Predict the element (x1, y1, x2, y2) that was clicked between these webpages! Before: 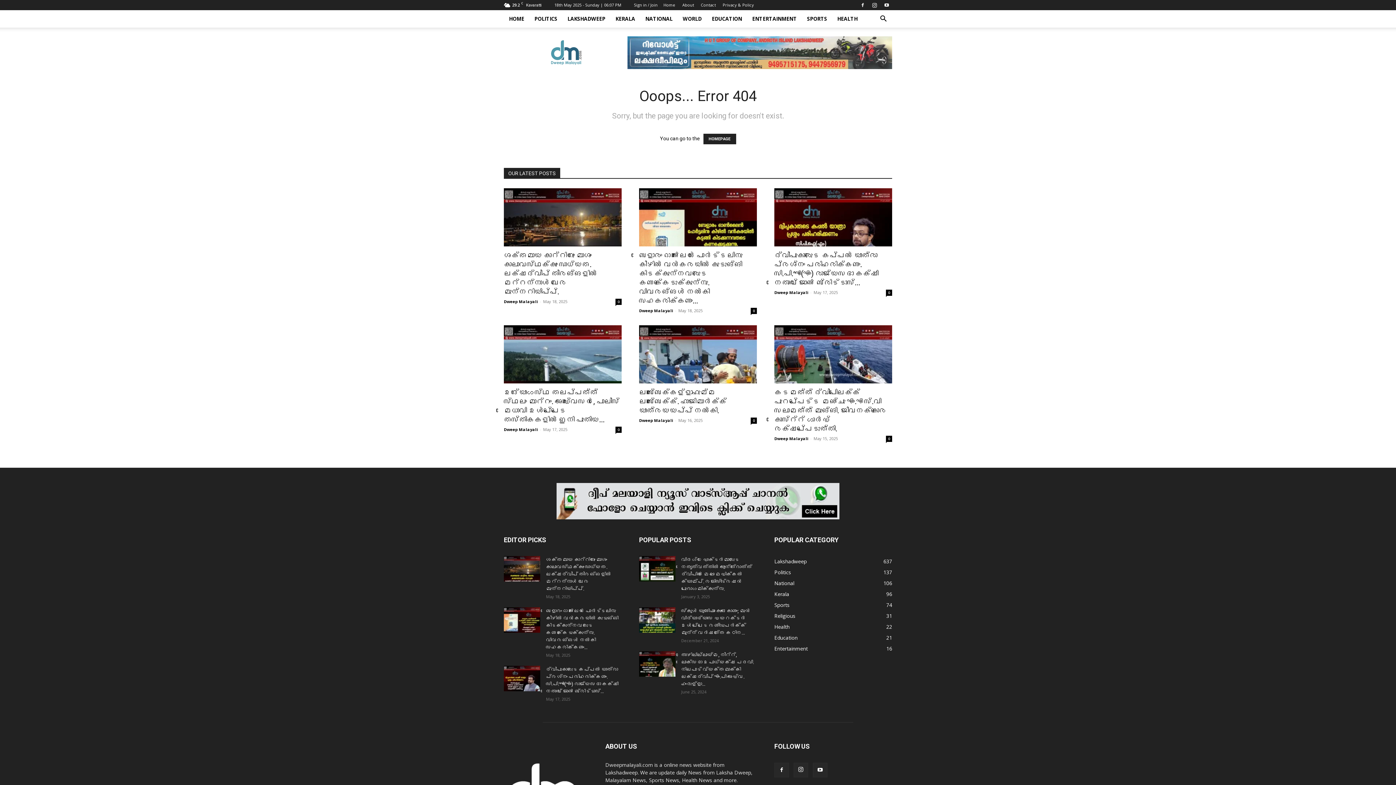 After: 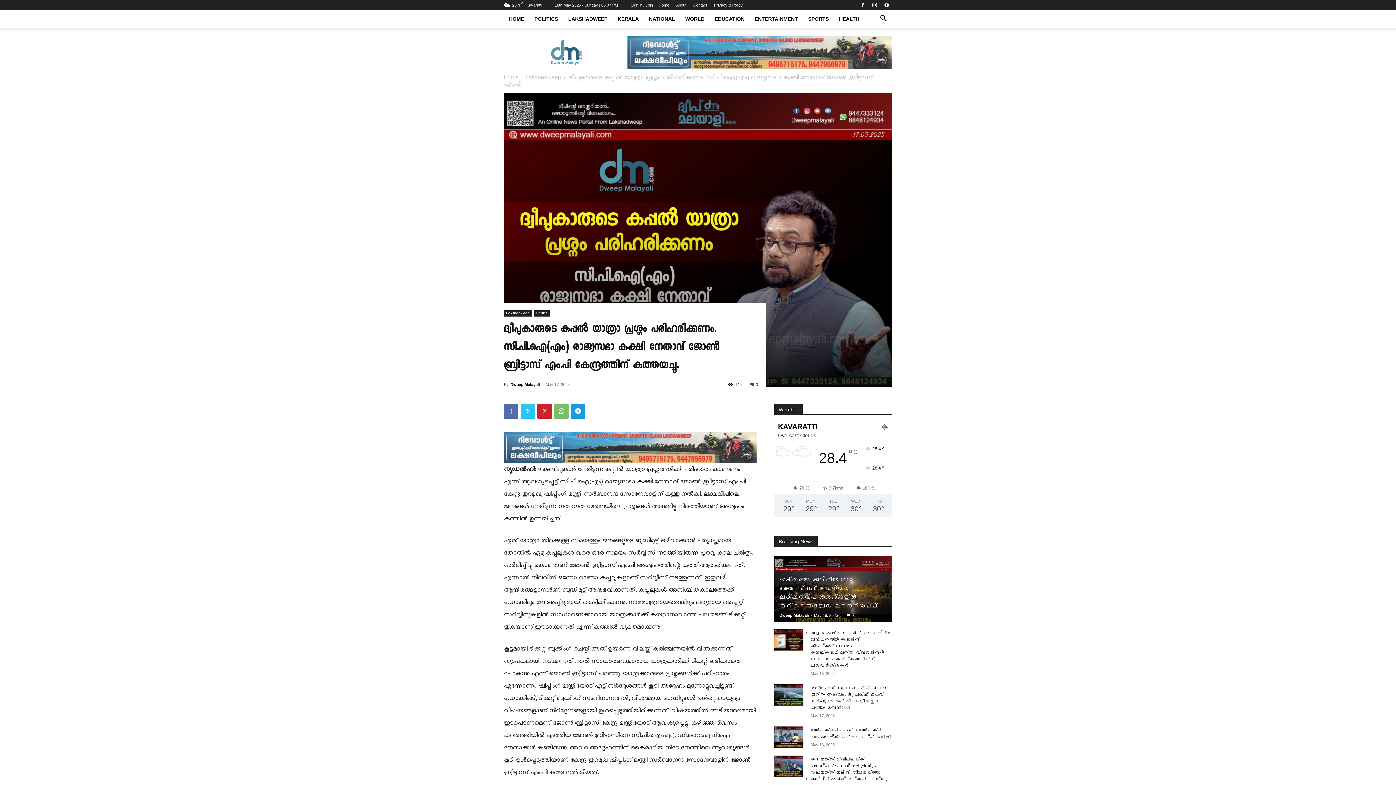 Action: label: ദ്വീപുകാരുടെ കപ്പൽ യാത്രാ പ്രശ്നം പരിഹരിക്കണം. സി.പി.ഐ(എം) രാജ്യസഭാ കക്ഷി നേതാവ് ജോൺ ബ്രിട്ടാസ്... bbox: (774, 251, 878, 287)